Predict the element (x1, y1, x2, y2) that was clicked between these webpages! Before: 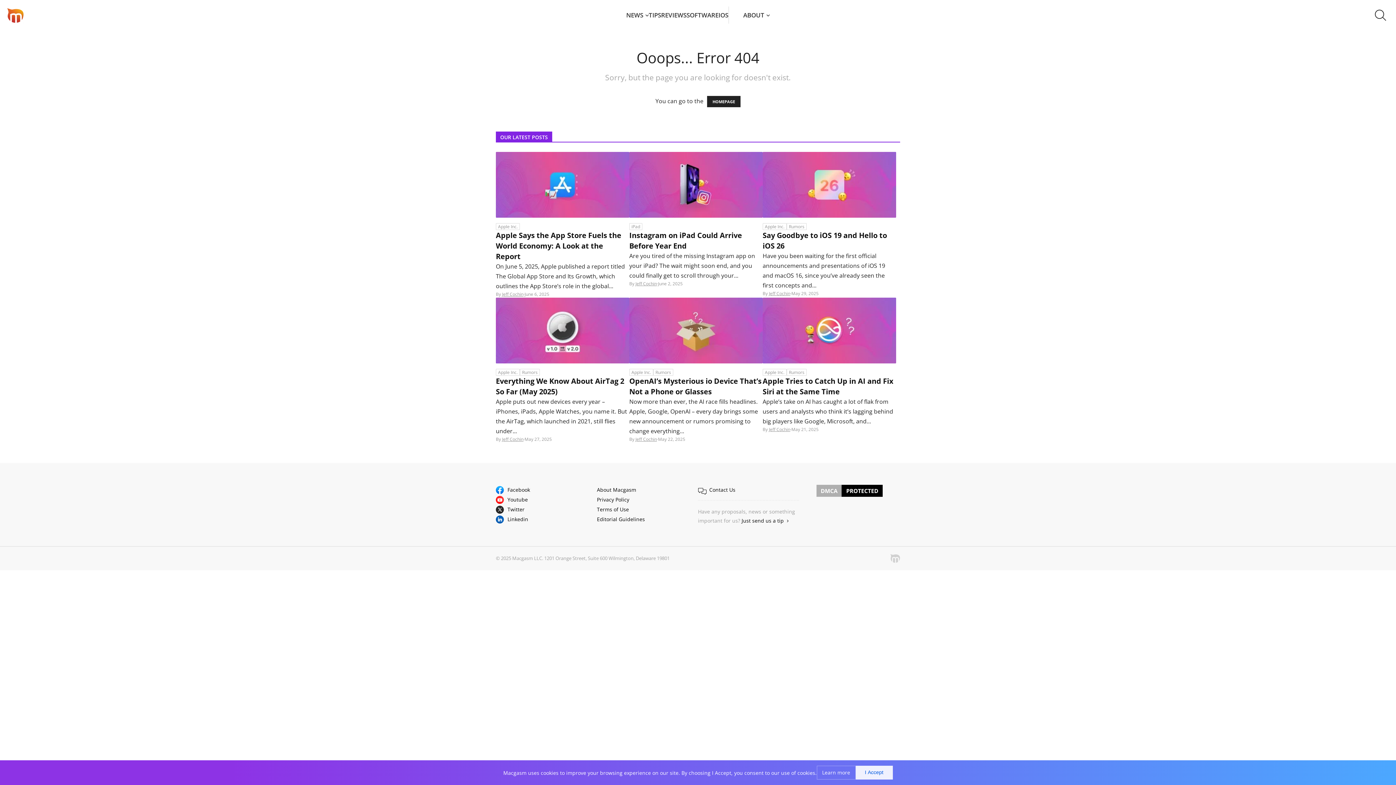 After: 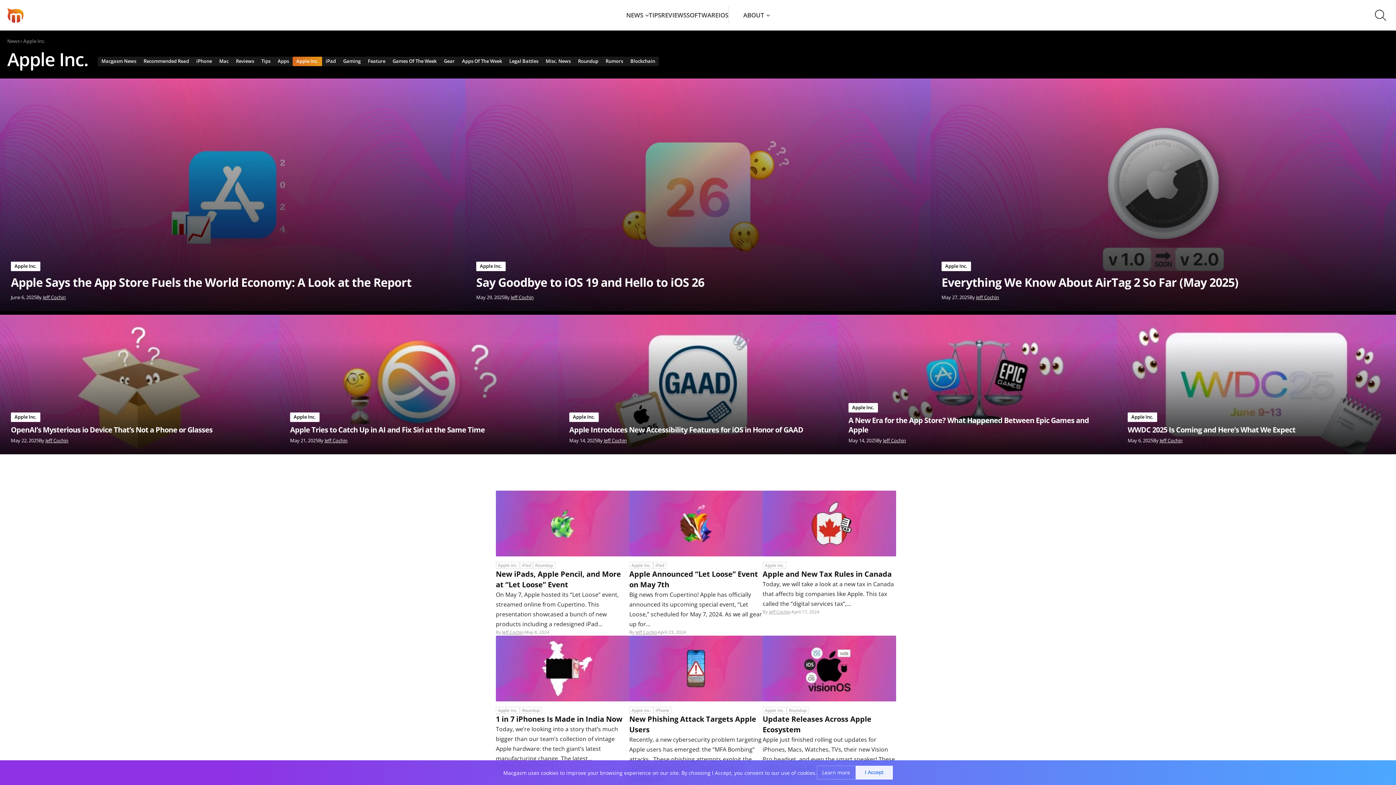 Action: label: Apple Inc. bbox: (762, 369, 786, 376)